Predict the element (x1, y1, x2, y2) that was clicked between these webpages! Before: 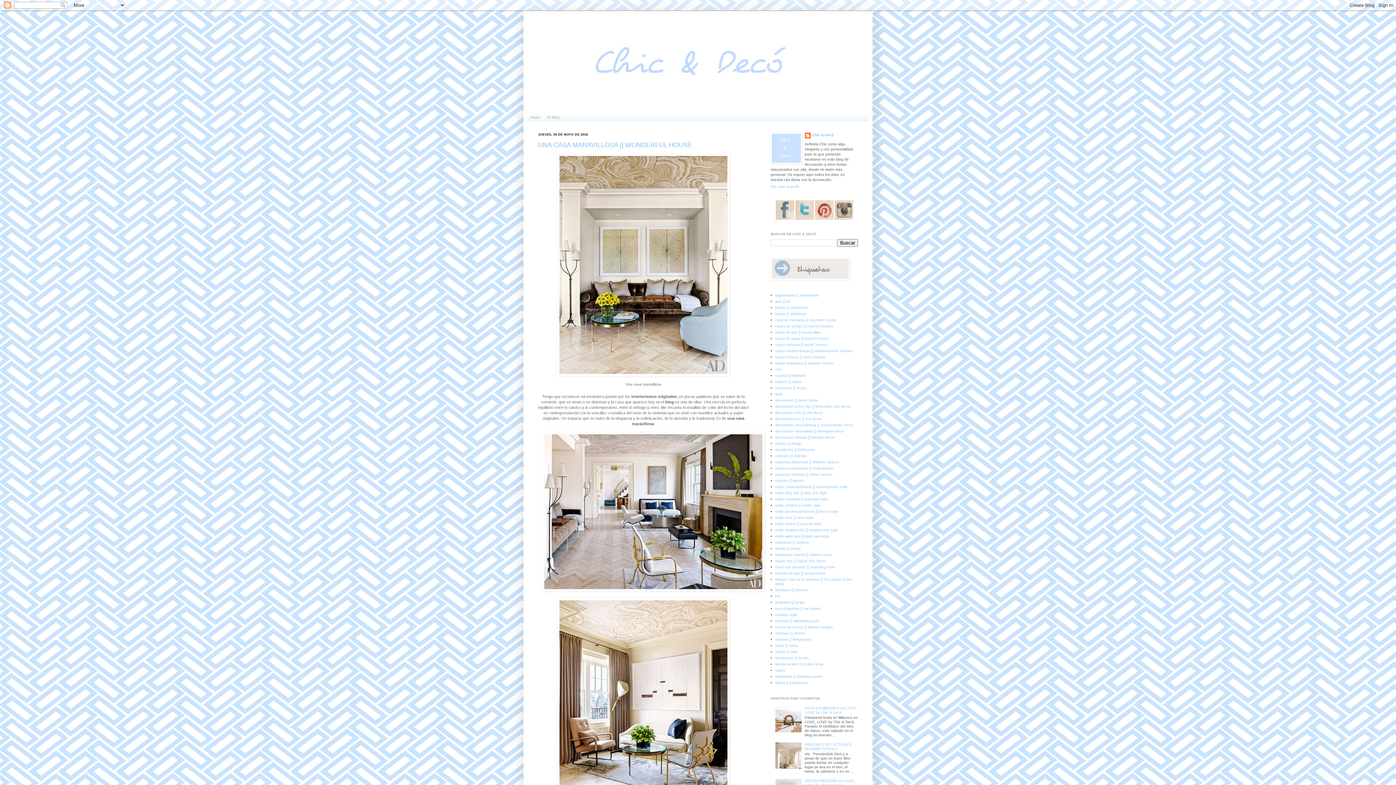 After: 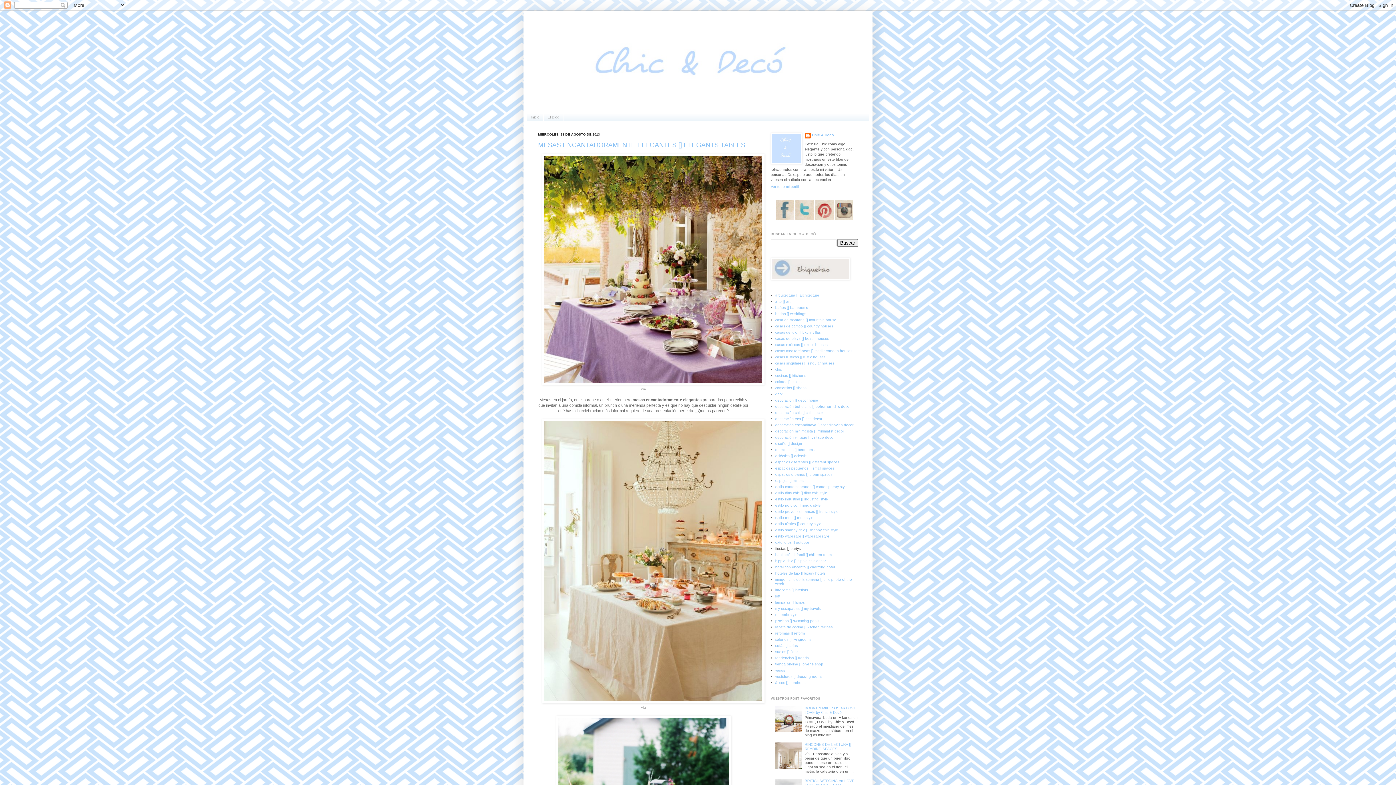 Action: bbox: (775, 546, 800, 550) label: fiestas [] partys